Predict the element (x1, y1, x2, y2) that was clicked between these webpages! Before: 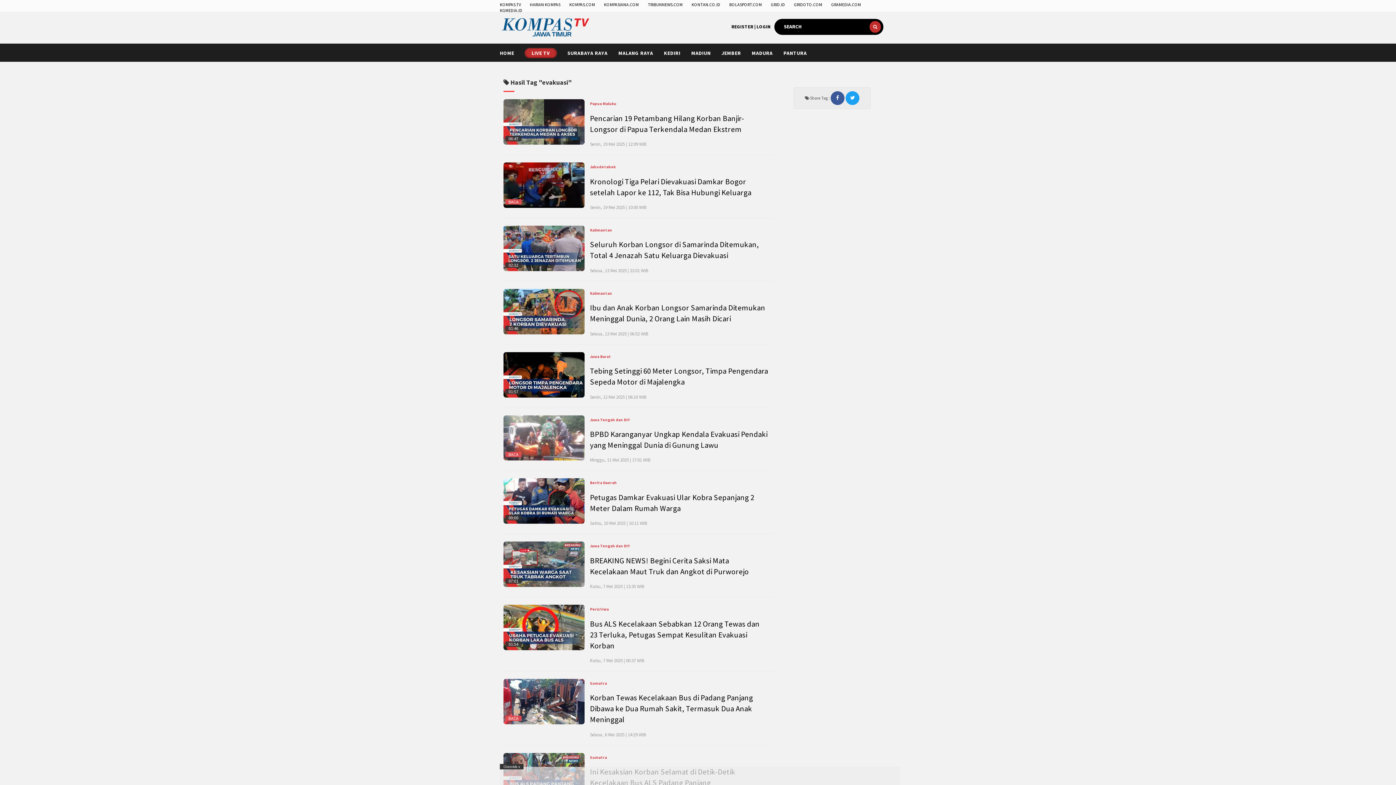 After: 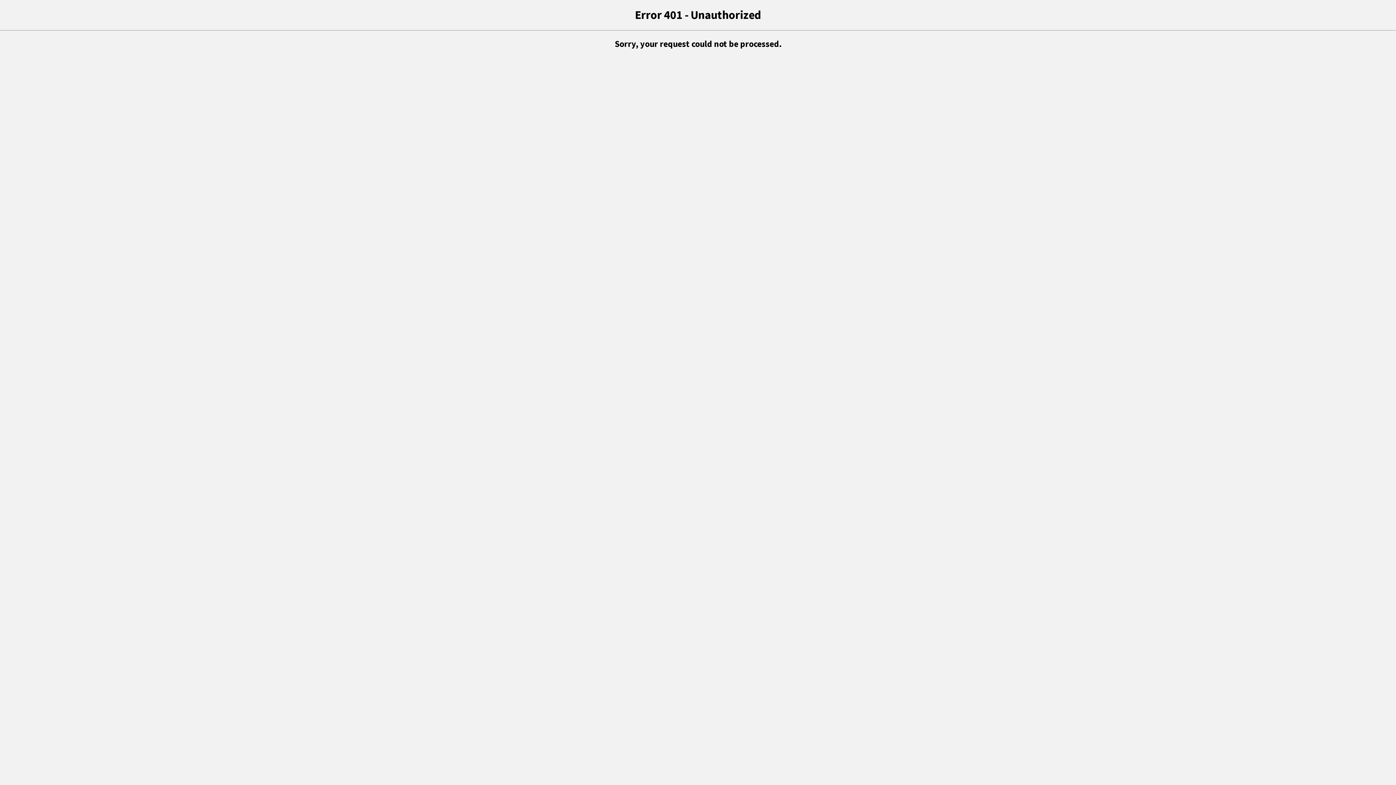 Action: label: HOME bbox: (500, 49, 514, 56)